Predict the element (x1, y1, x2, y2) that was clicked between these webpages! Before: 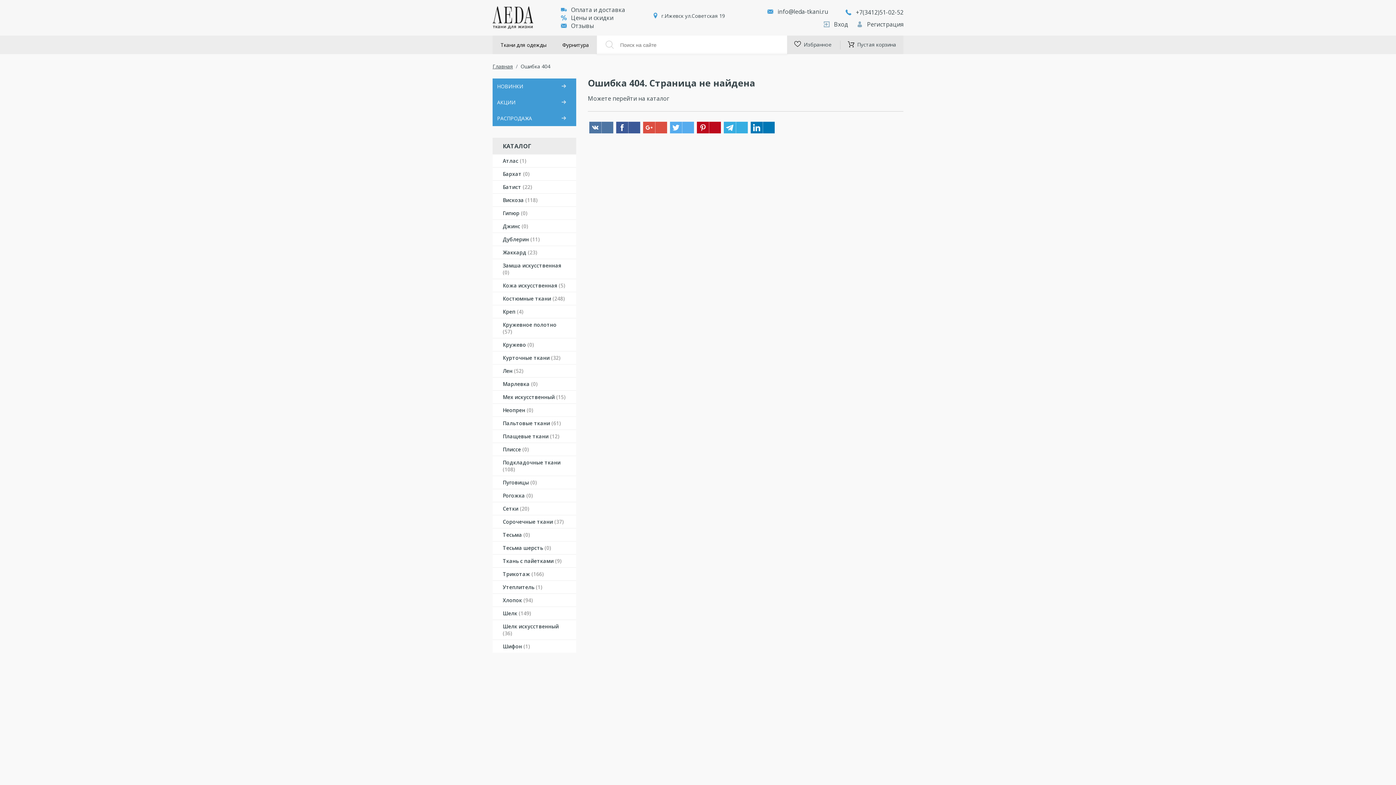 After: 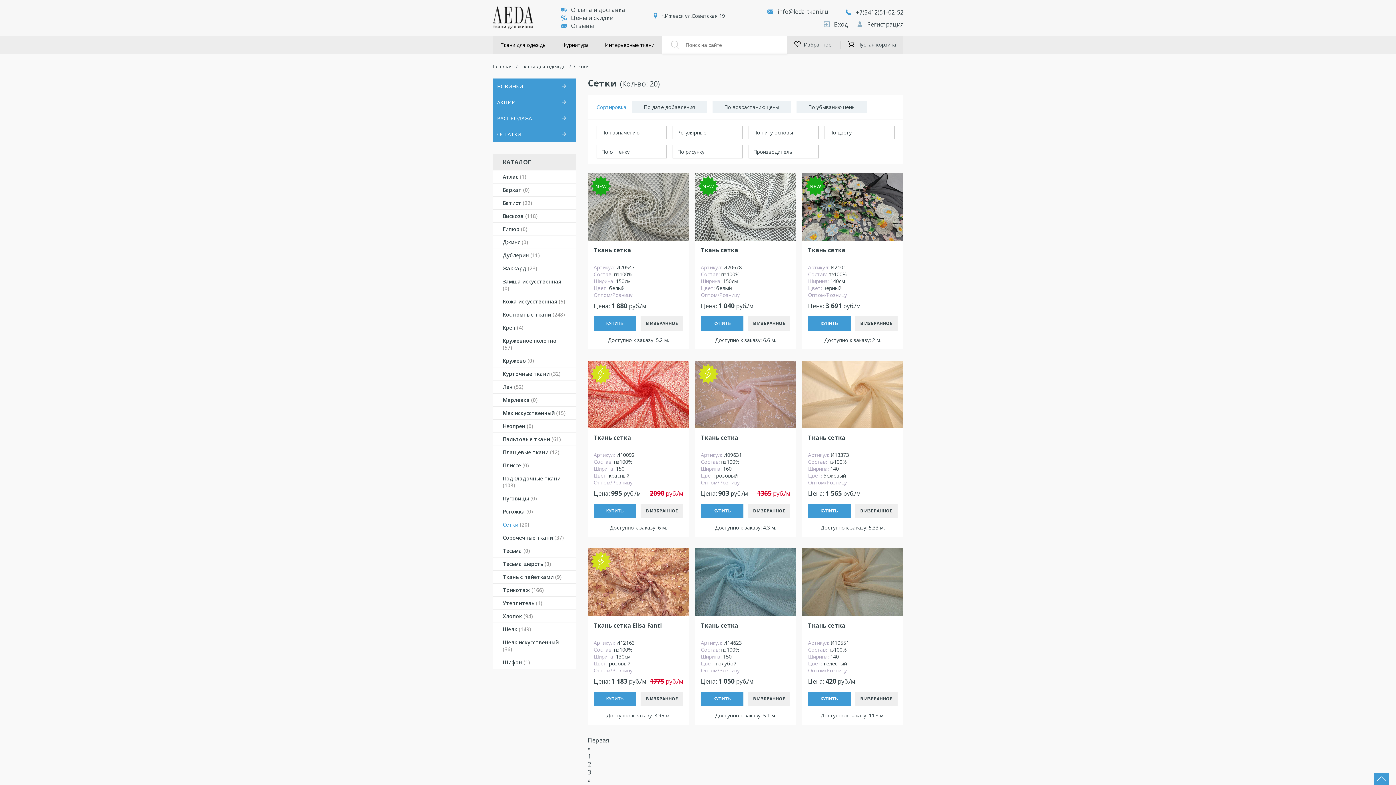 Action: label: Сетки (20) bbox: (502, 505, 566, 512)